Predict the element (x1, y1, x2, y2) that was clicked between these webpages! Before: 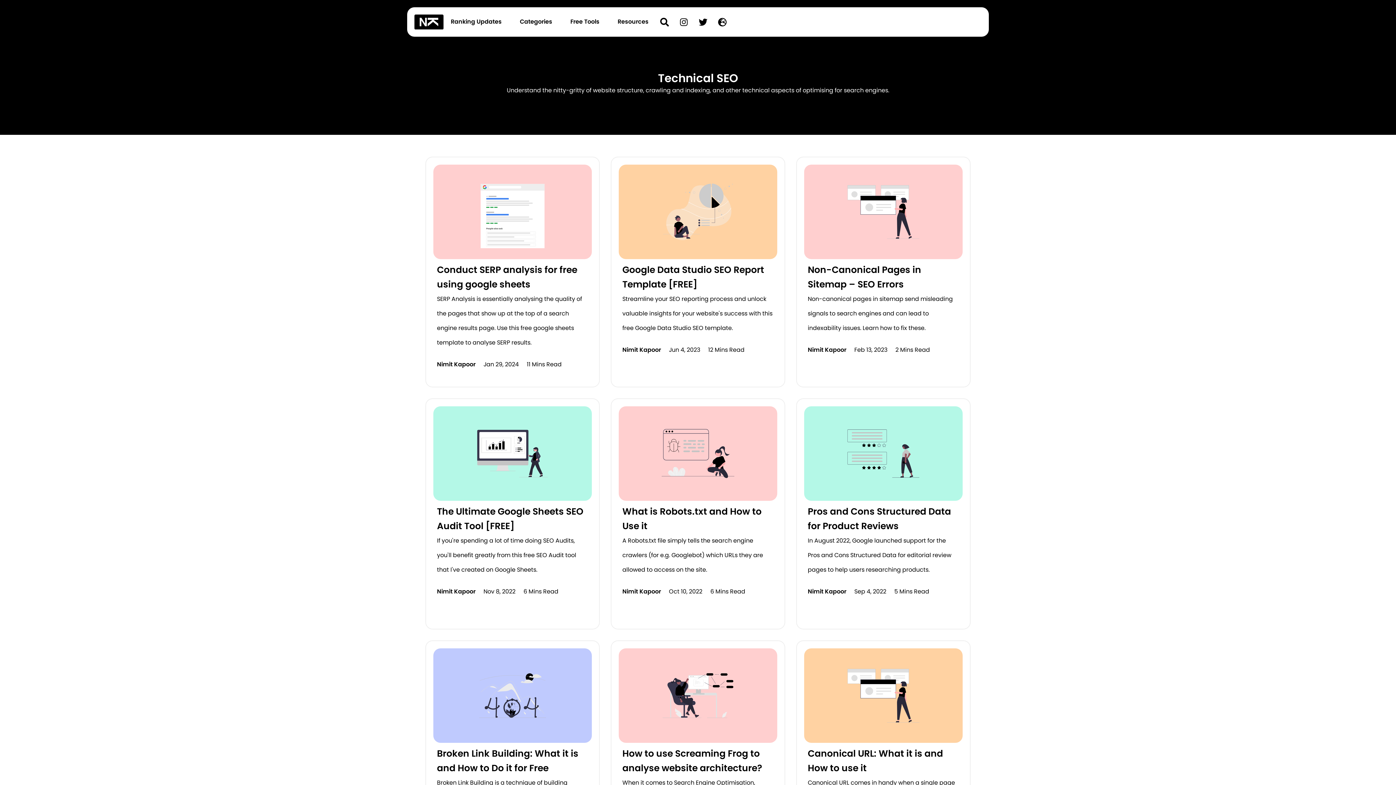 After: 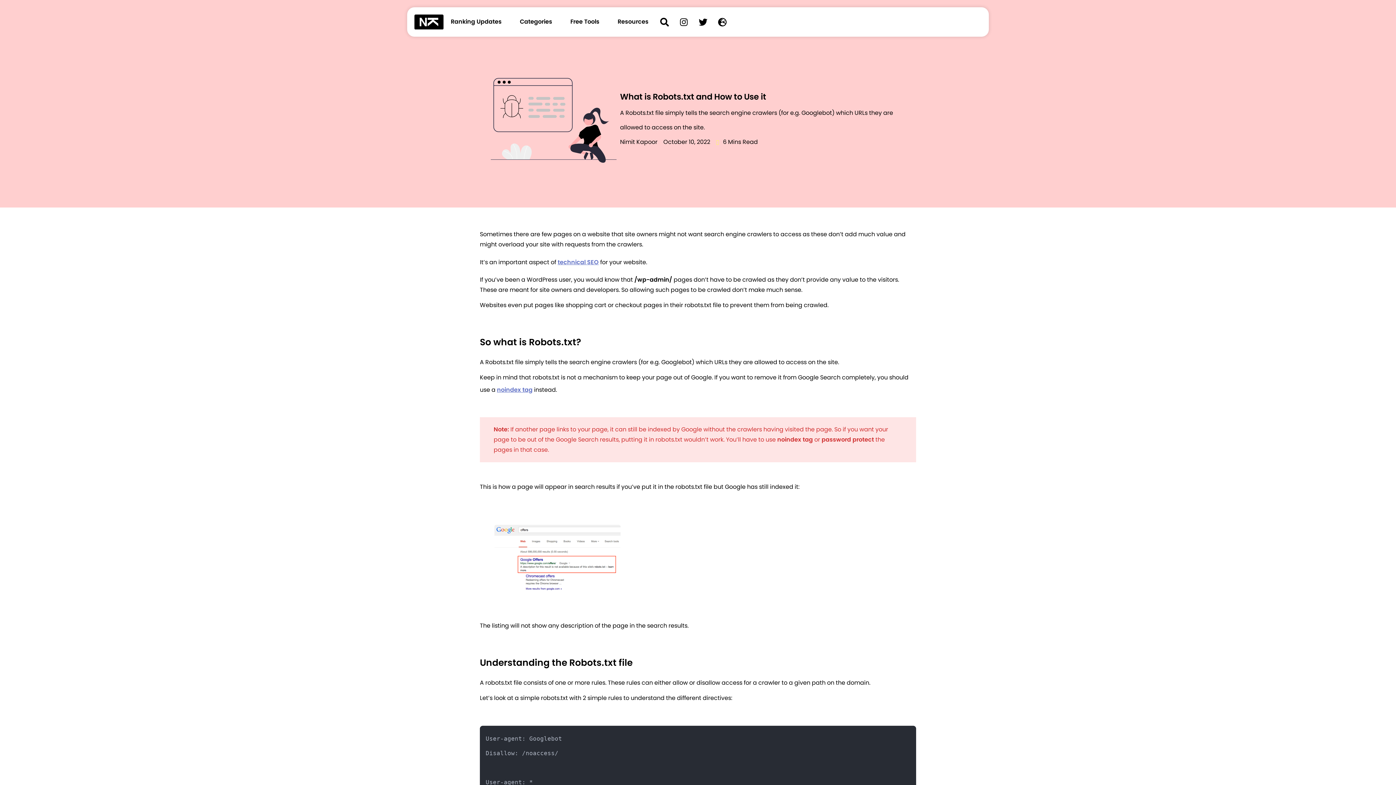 Action: bbox: (661, 410, 734, 497)